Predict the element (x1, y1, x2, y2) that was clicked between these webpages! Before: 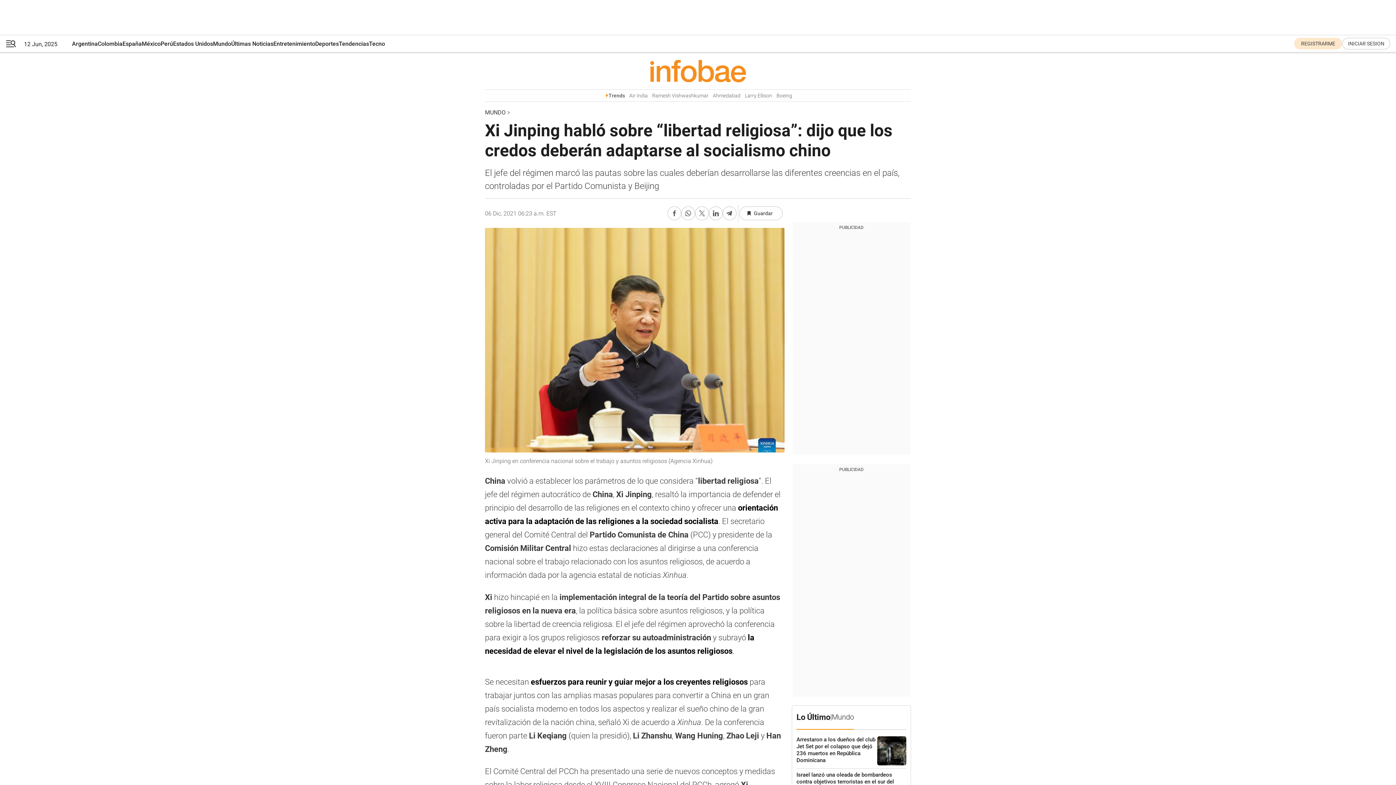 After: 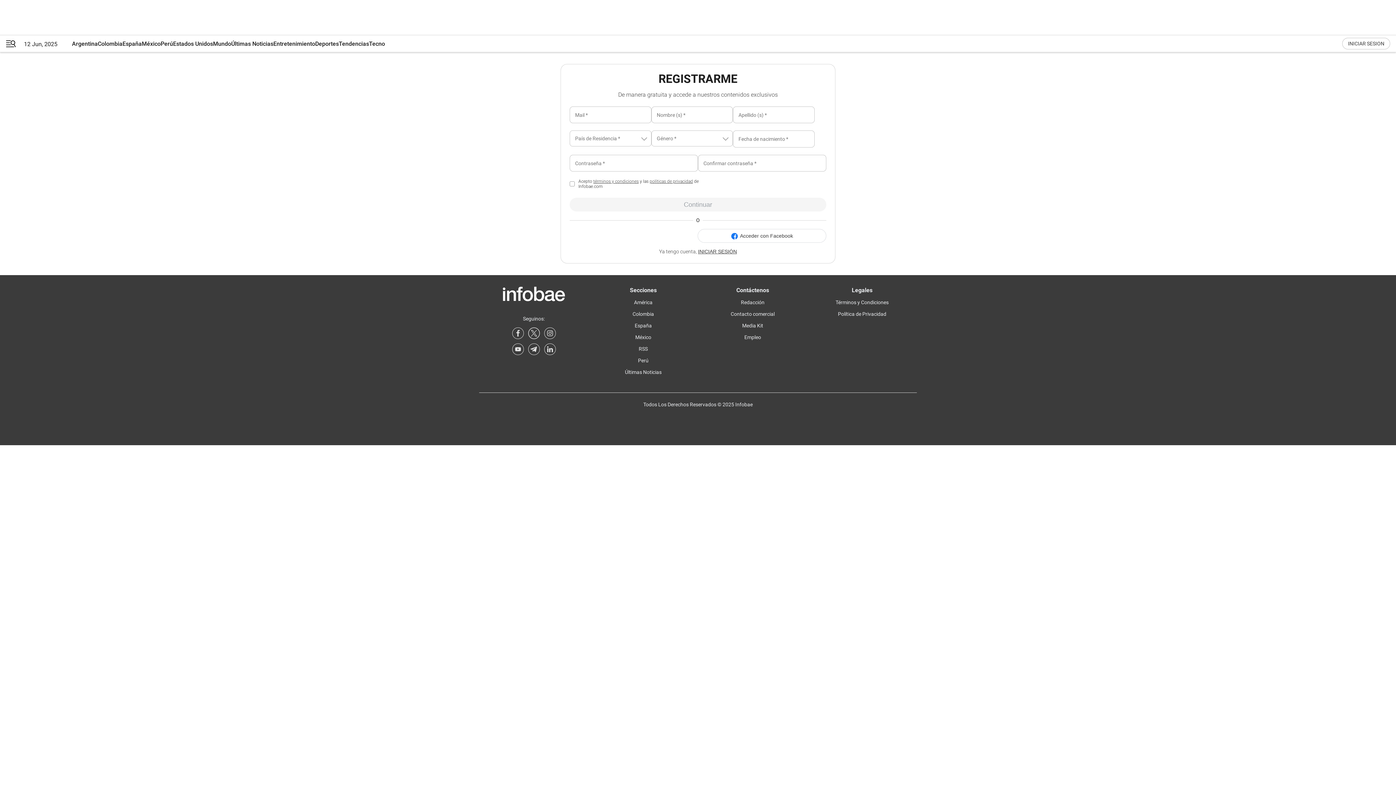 Action: bbox: (1294, 37, 1342, 49) label: register link